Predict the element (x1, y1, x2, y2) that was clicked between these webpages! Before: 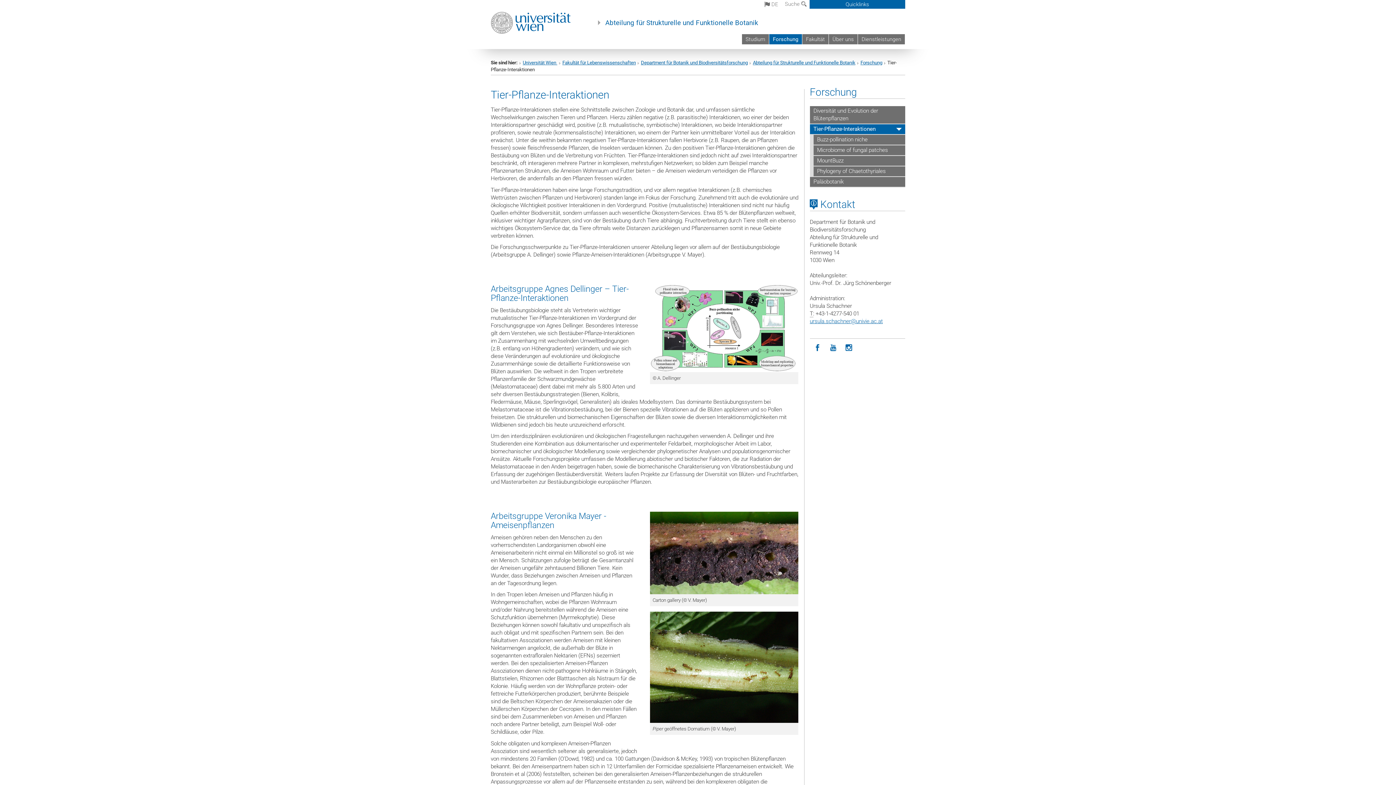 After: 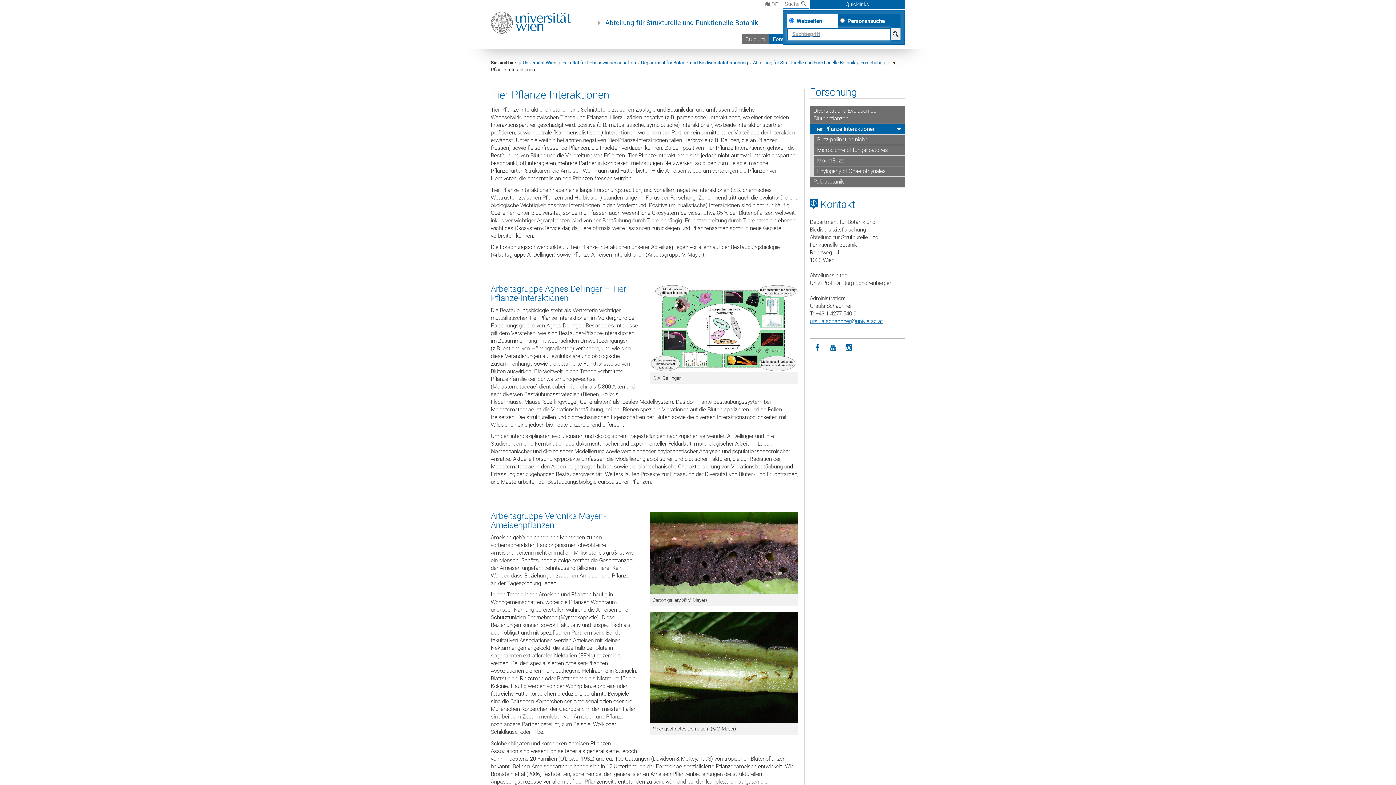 Action: label: Suche  bbox: (782, 0, 809, 8)